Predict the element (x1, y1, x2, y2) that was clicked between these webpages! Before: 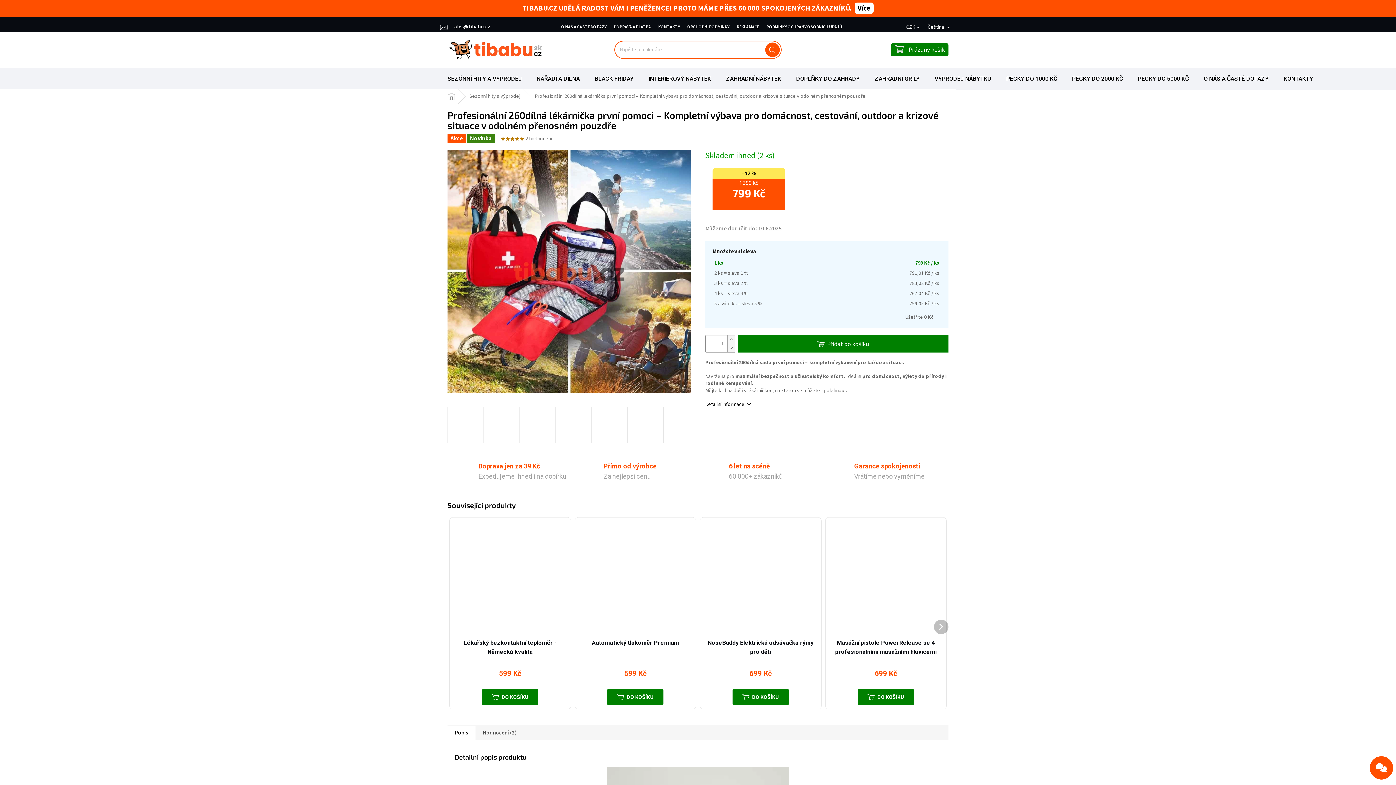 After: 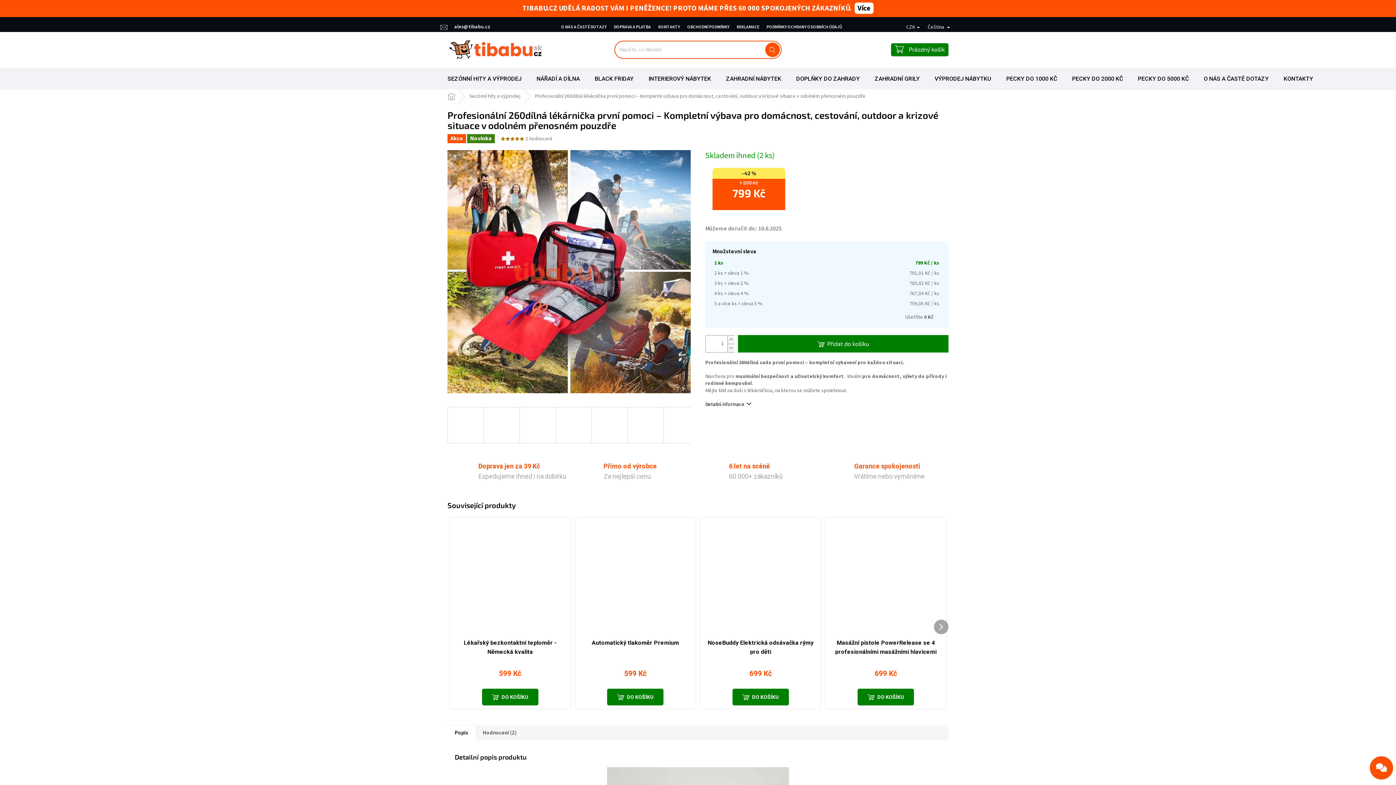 Action: bbox: (934, 620, 948, 634) label: Další produkt